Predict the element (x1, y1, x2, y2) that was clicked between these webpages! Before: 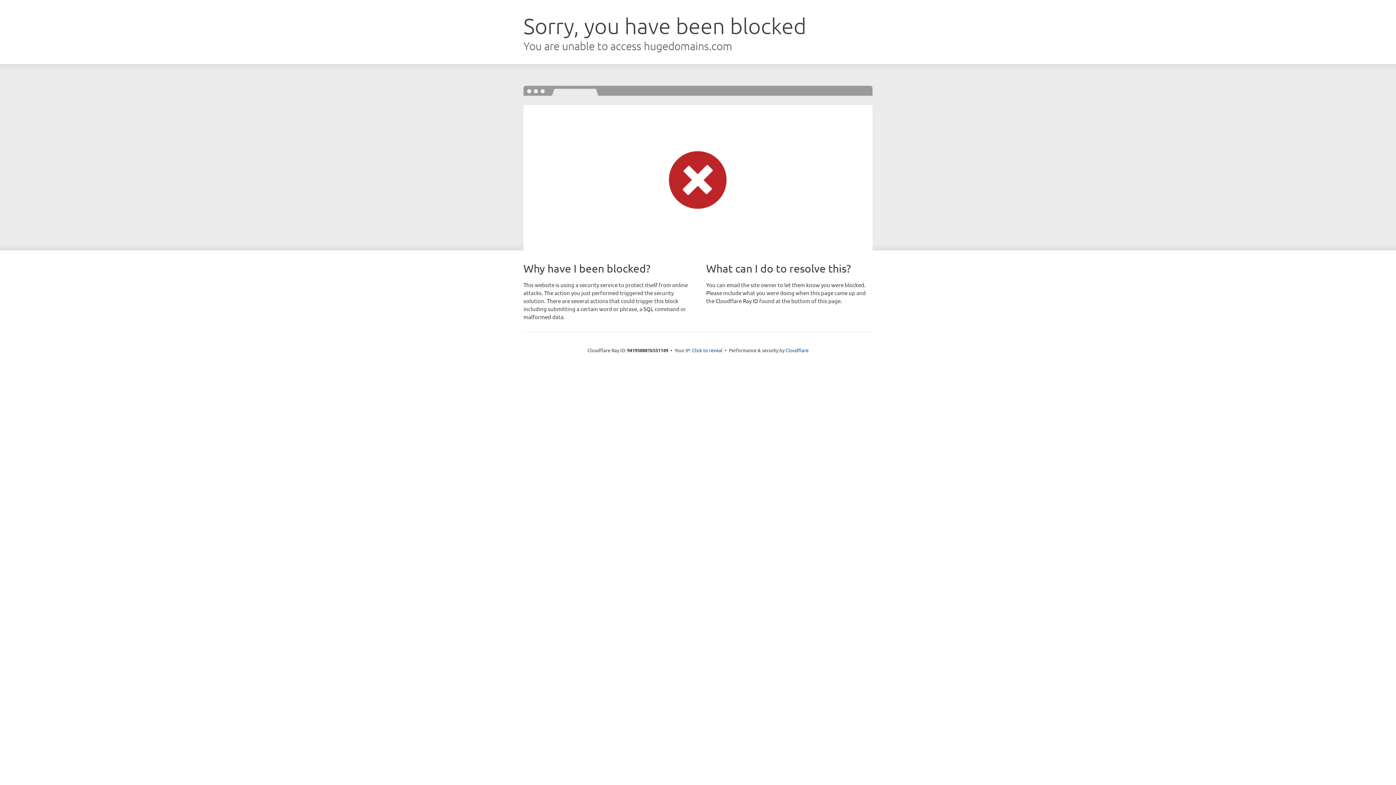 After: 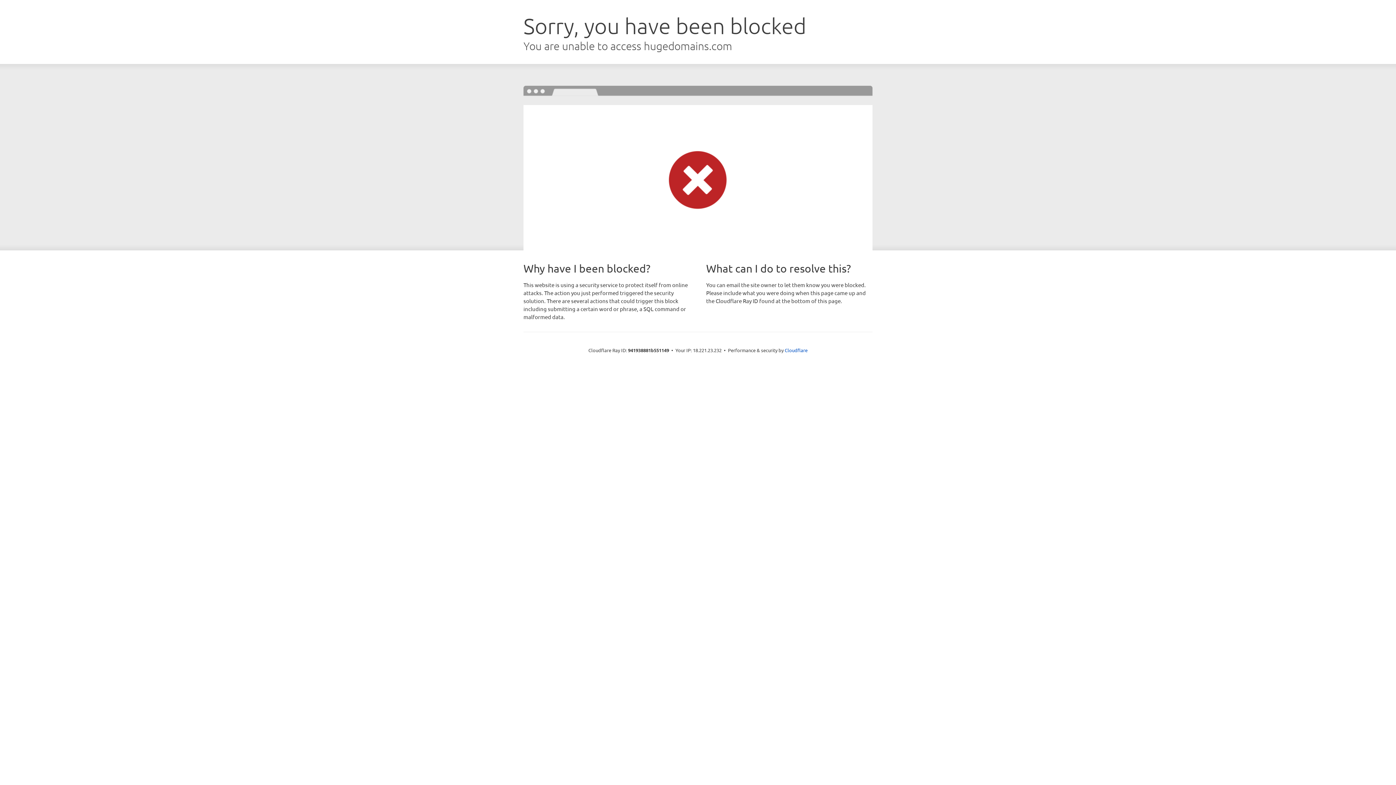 Action: bbox: (692, 346, 722, 353) label: Click to reveal